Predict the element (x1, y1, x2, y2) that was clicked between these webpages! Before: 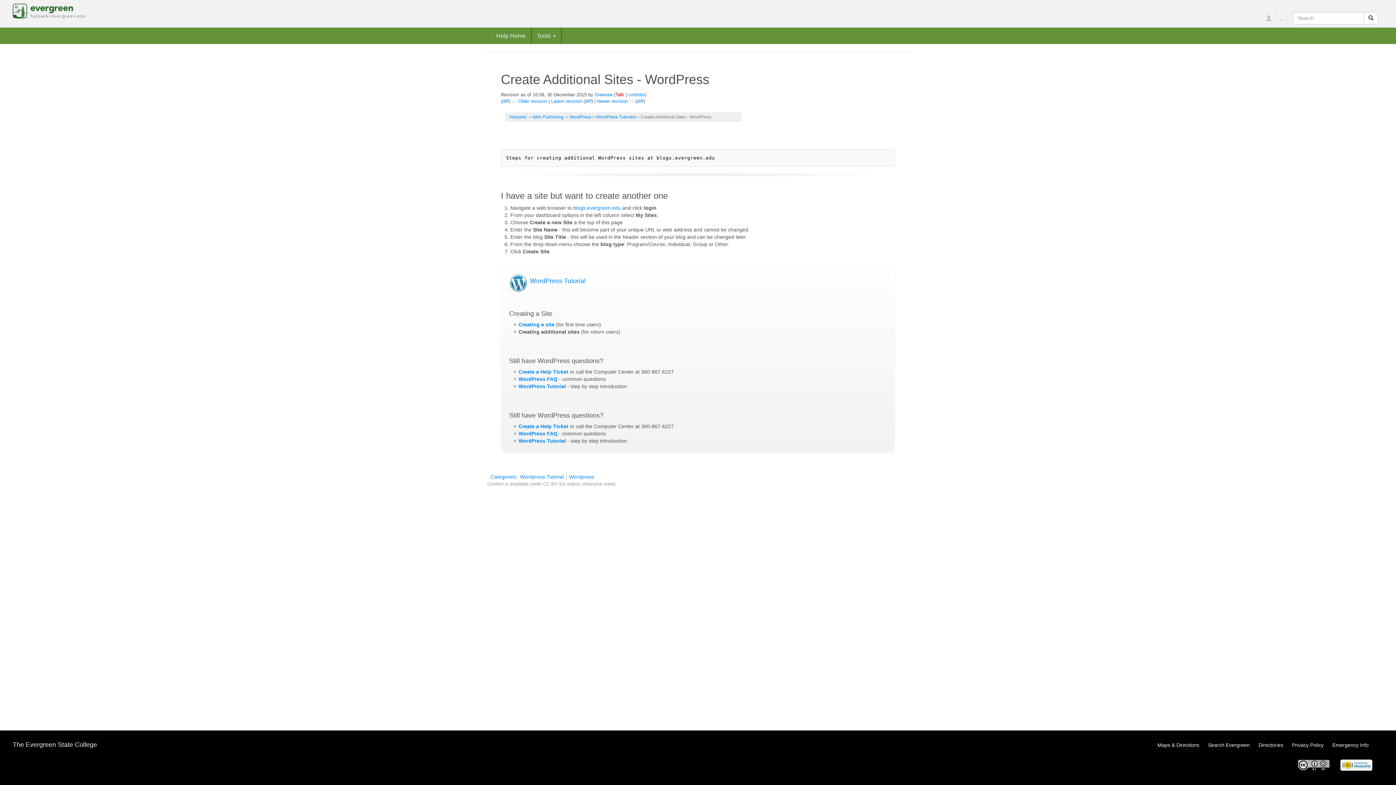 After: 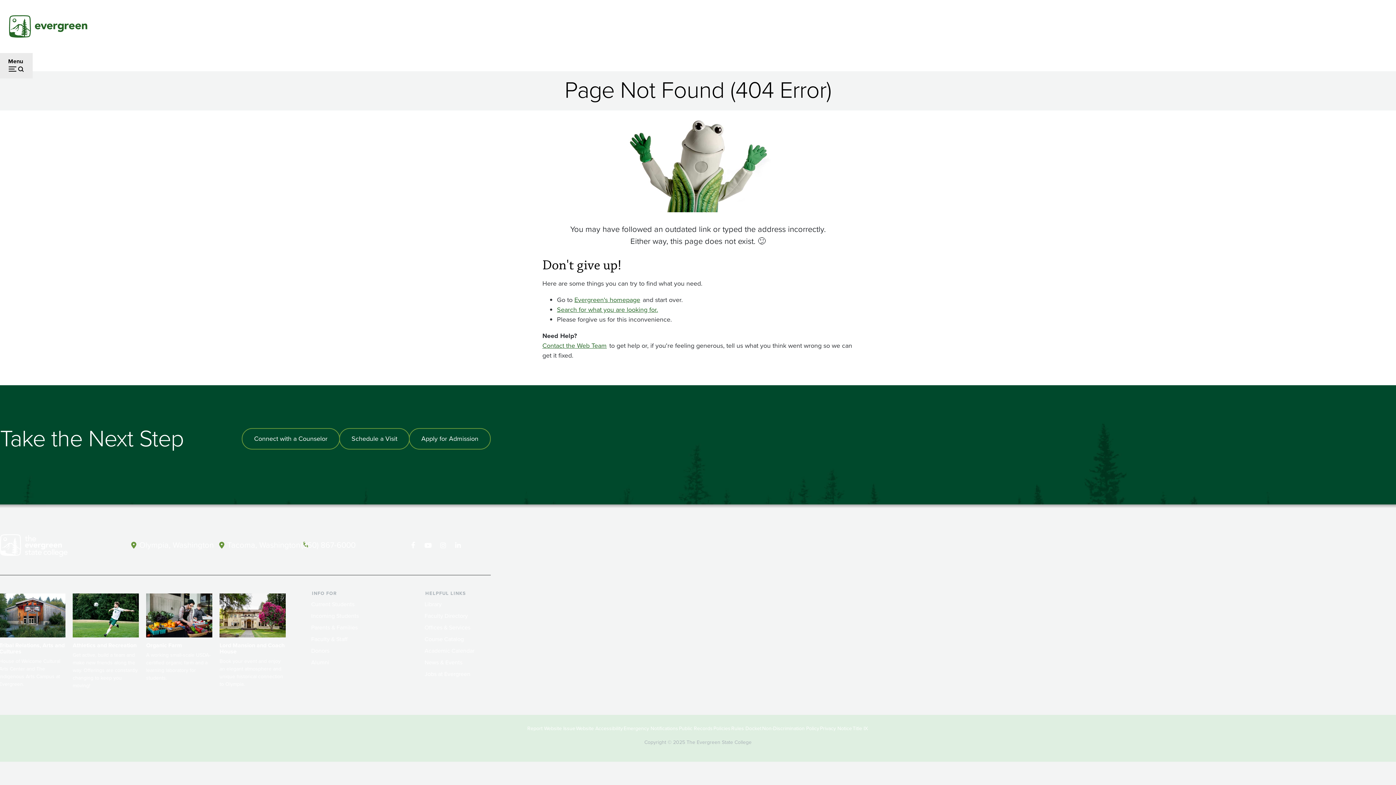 Action: bbox: (1258, 742, 1283, 748) label: Directories